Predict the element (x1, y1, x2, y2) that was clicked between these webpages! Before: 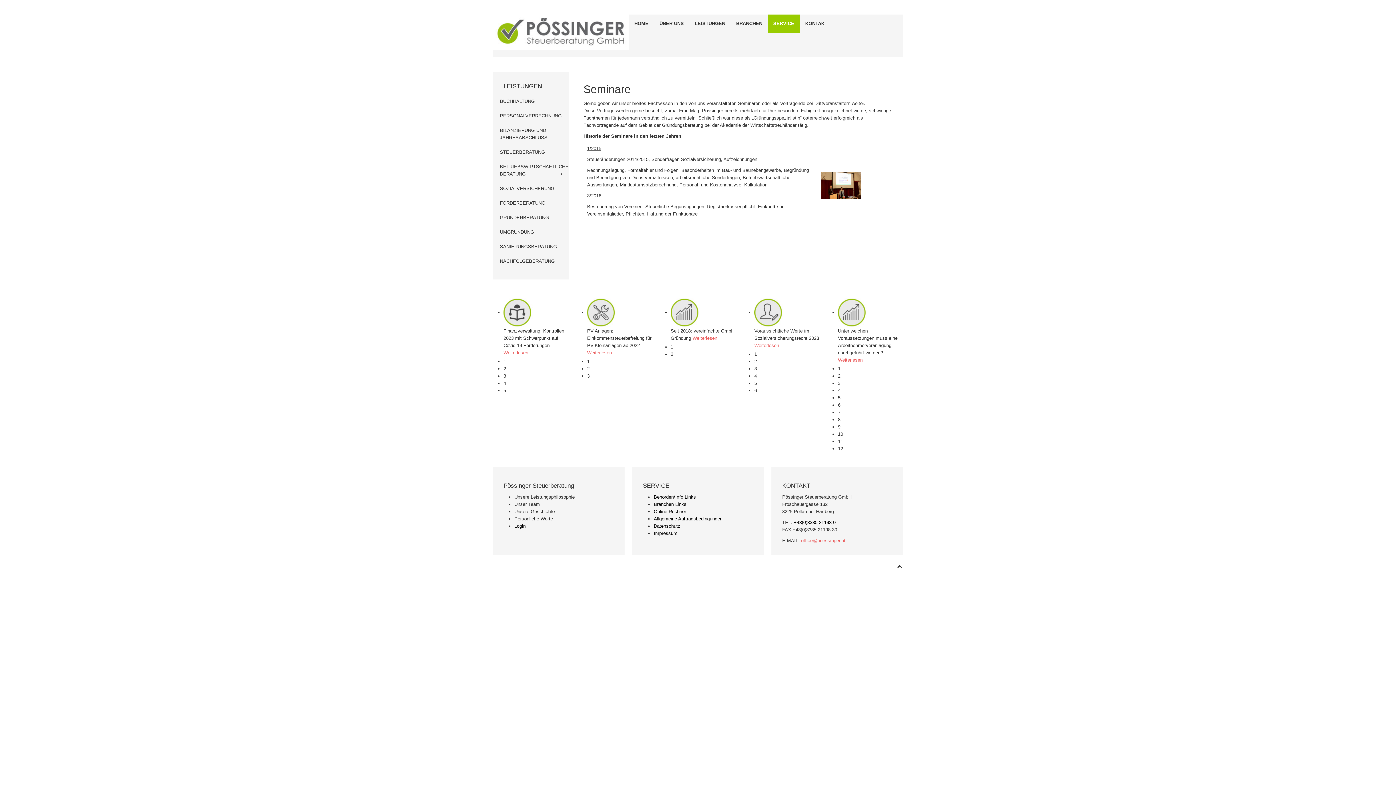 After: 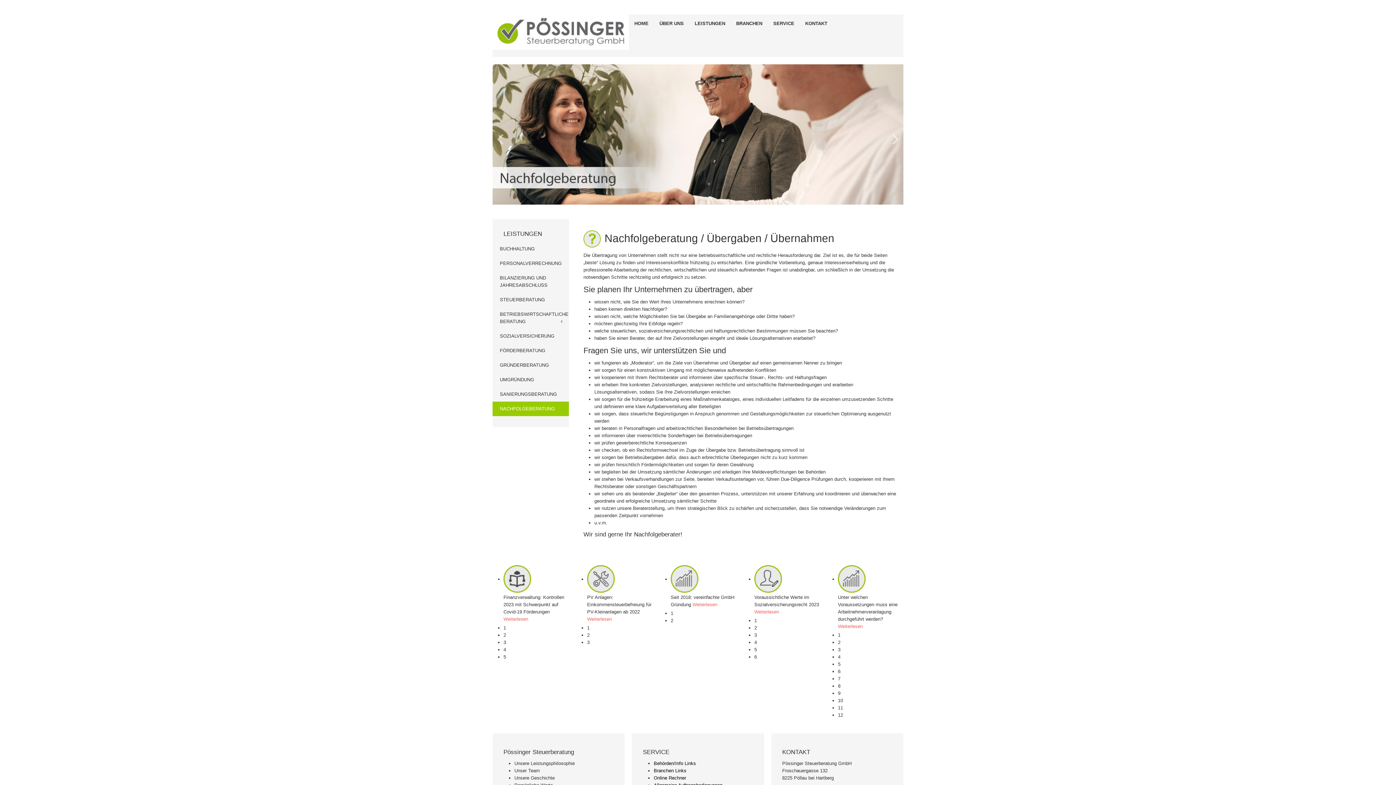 Action: label: NACHFOLGEBERATUNG bbox: (492, 254, 569, 268)